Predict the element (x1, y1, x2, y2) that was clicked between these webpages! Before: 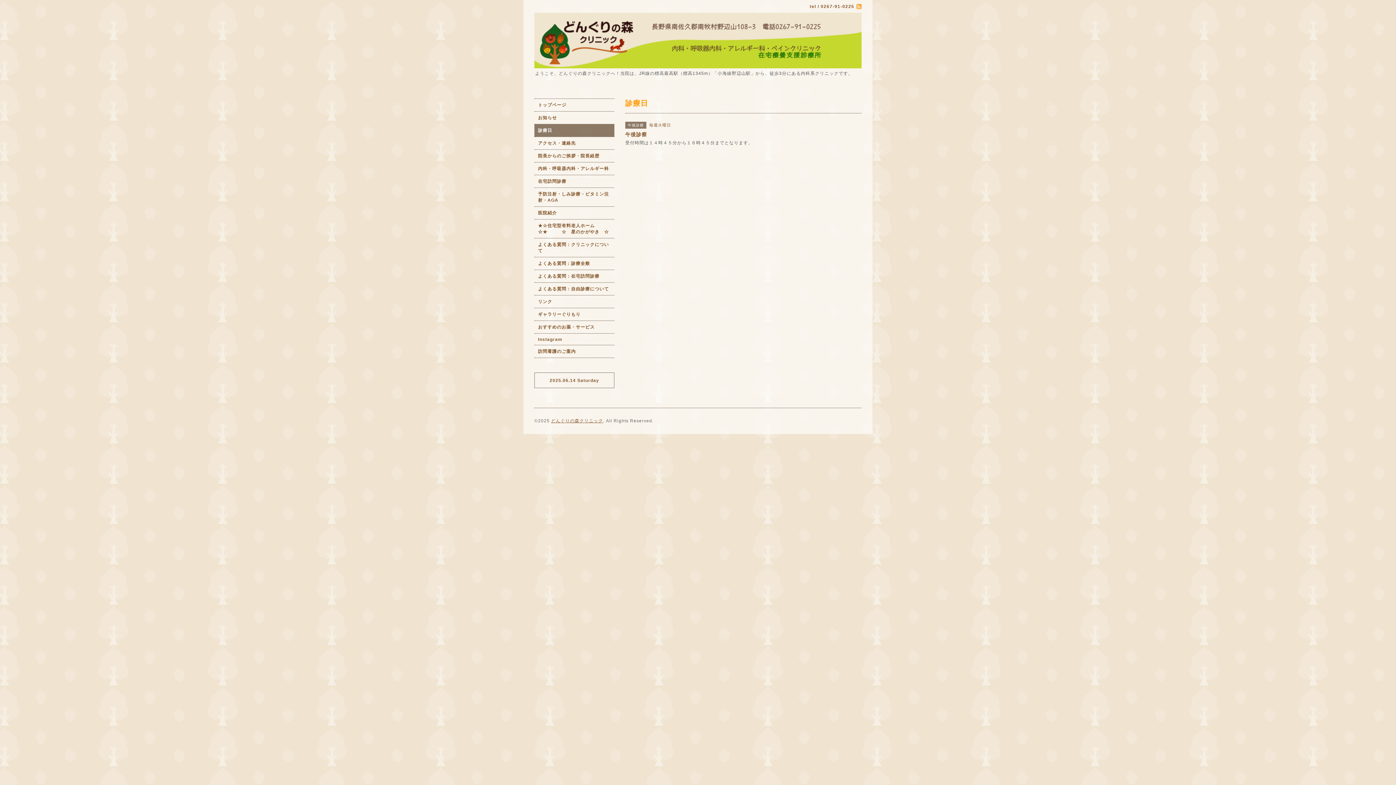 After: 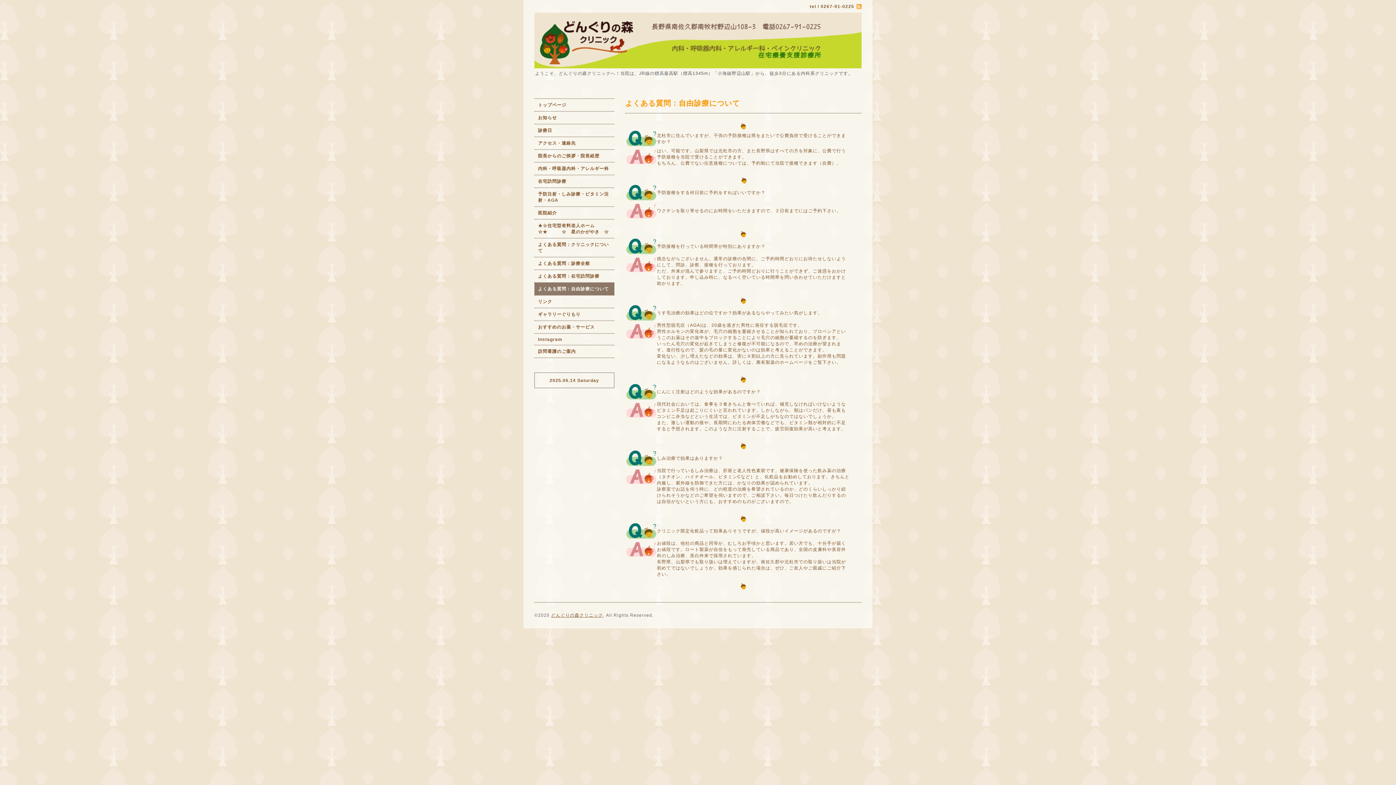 Action: bbox: (534, 282, 614, 295) label: よくある質問：自由診療について